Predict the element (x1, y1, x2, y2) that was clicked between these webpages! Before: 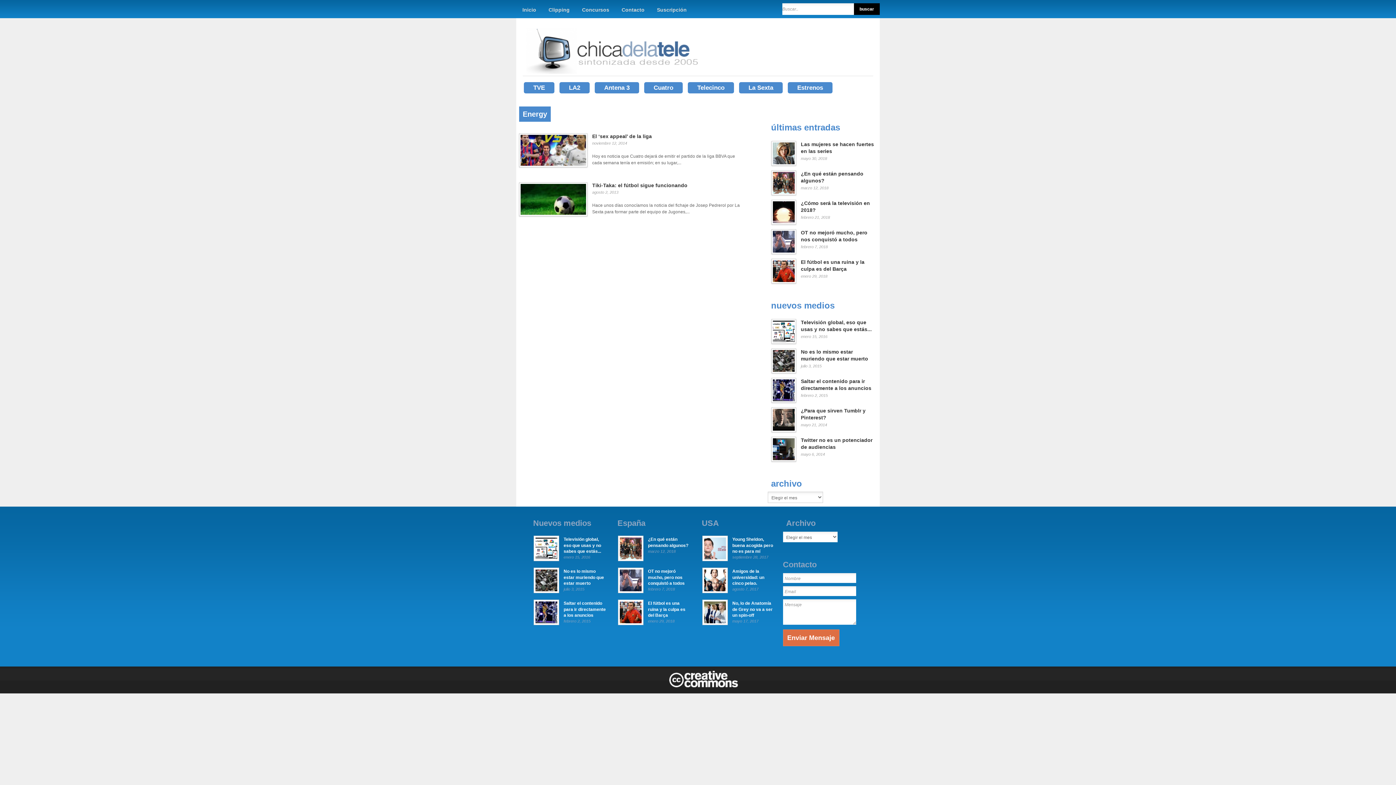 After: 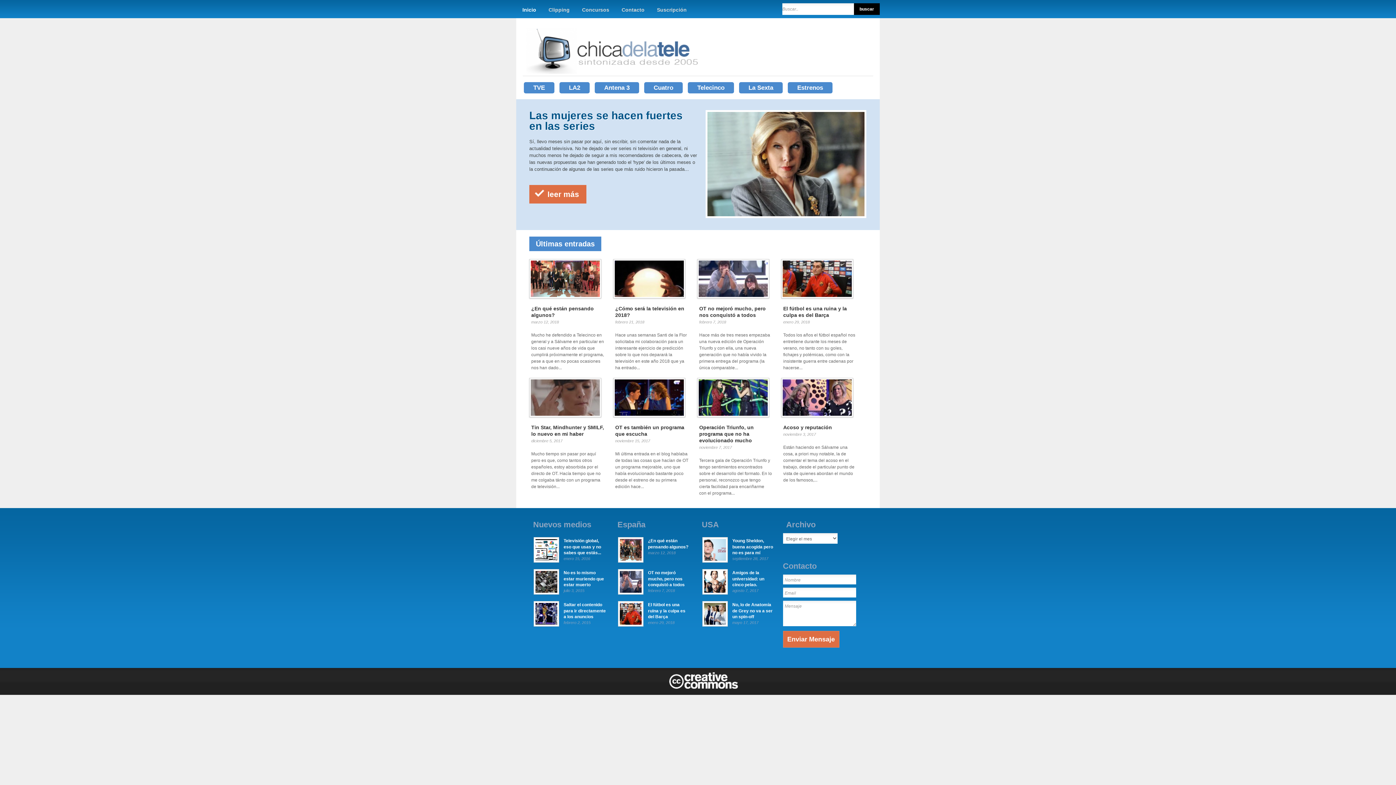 Action: bbox: (518, 0, 540, 18) label: Inicio